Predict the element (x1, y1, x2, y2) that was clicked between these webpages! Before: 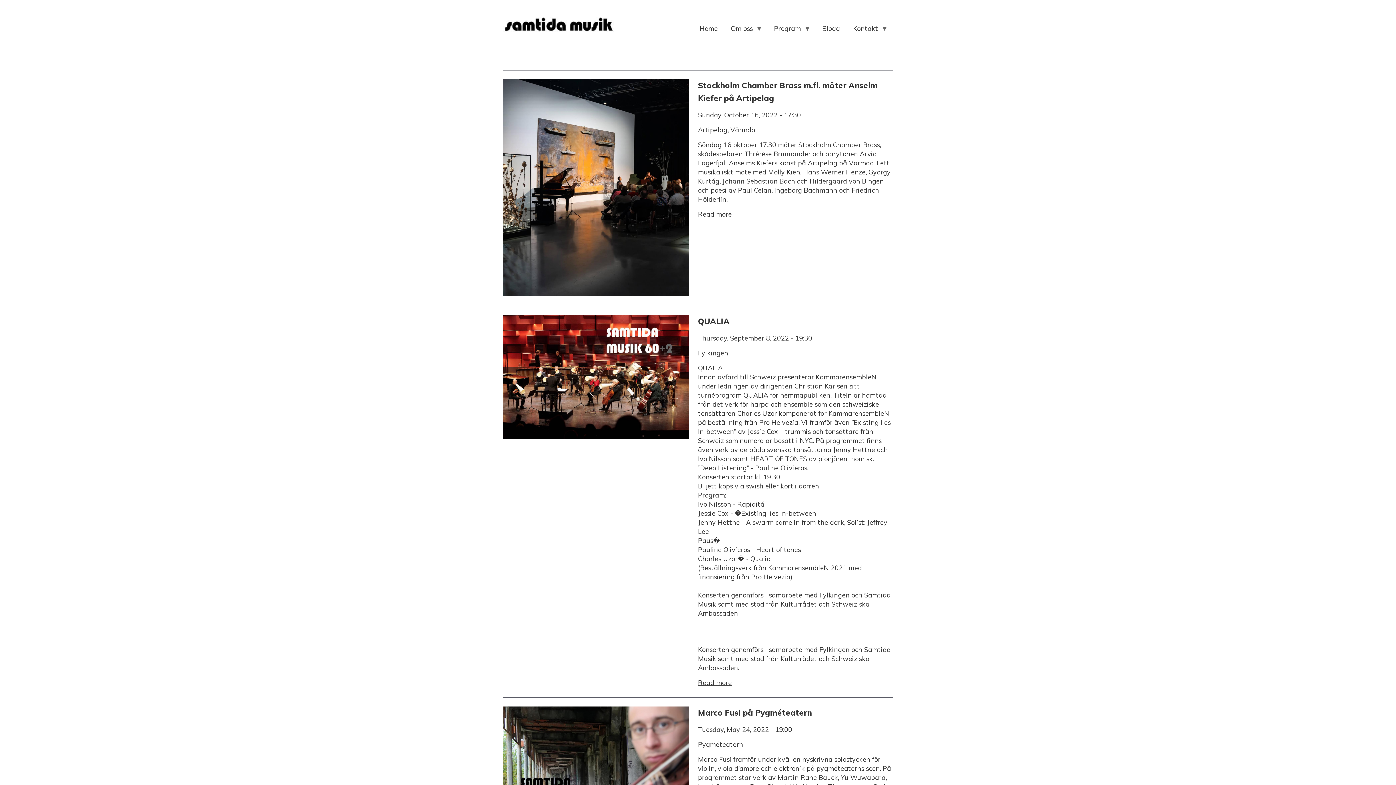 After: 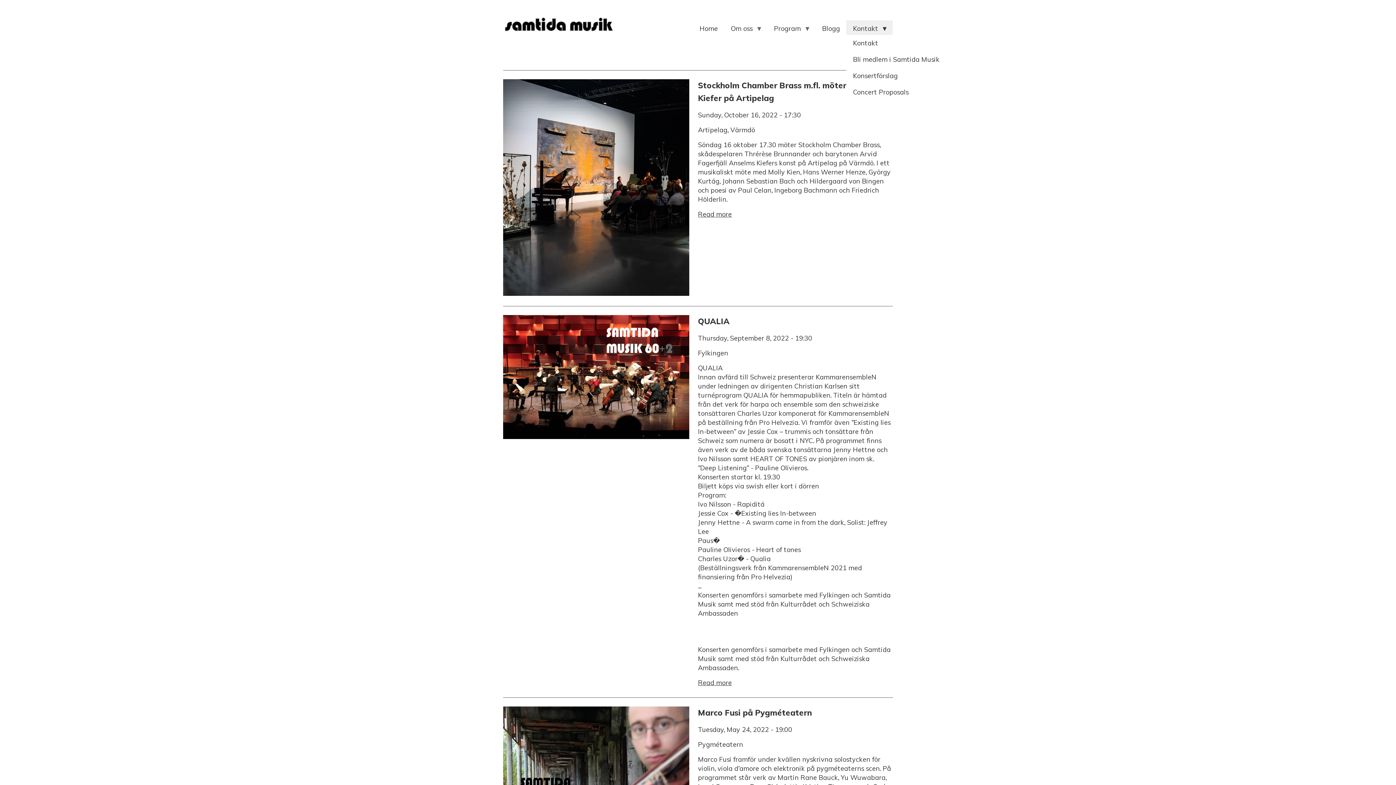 Action: label: Kontakt
» bbox: (846, 20, 893, 36)